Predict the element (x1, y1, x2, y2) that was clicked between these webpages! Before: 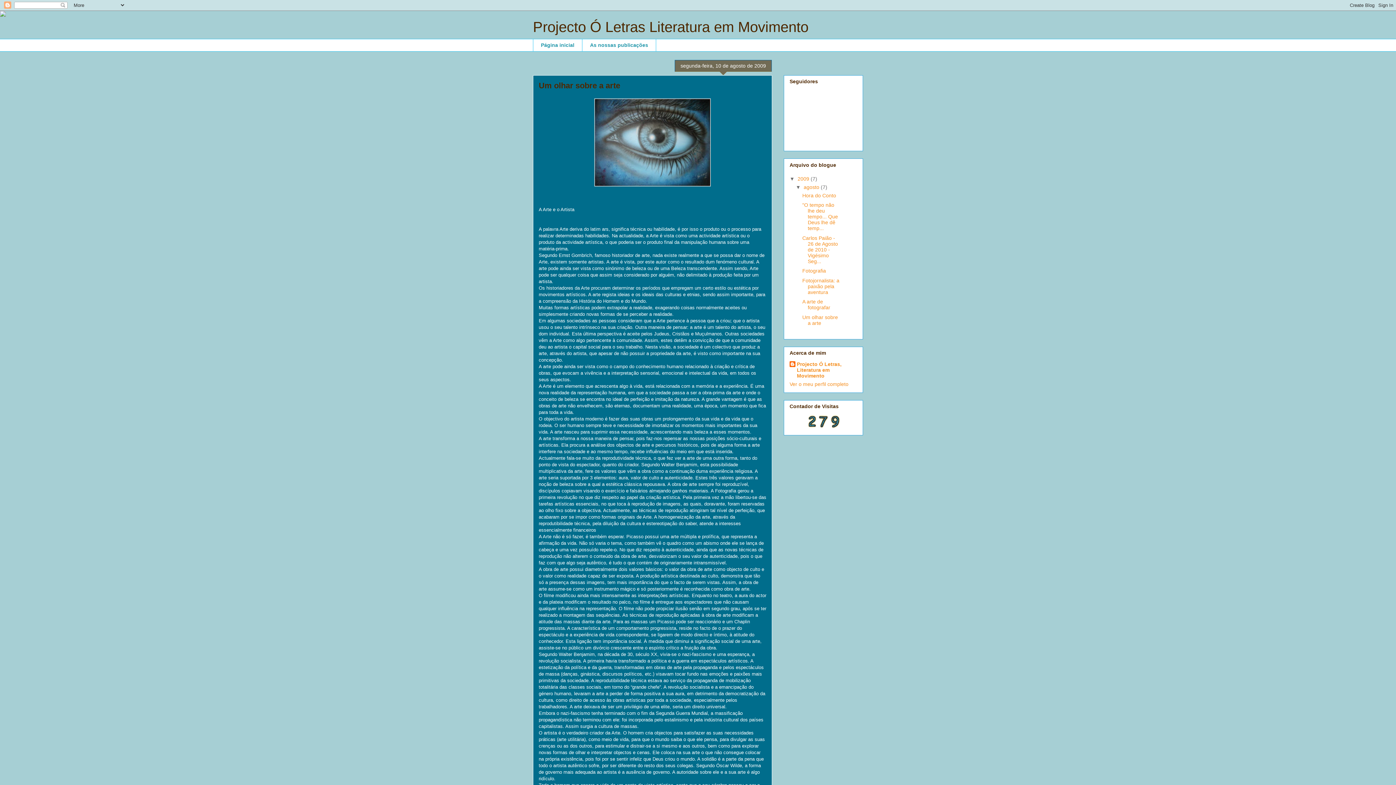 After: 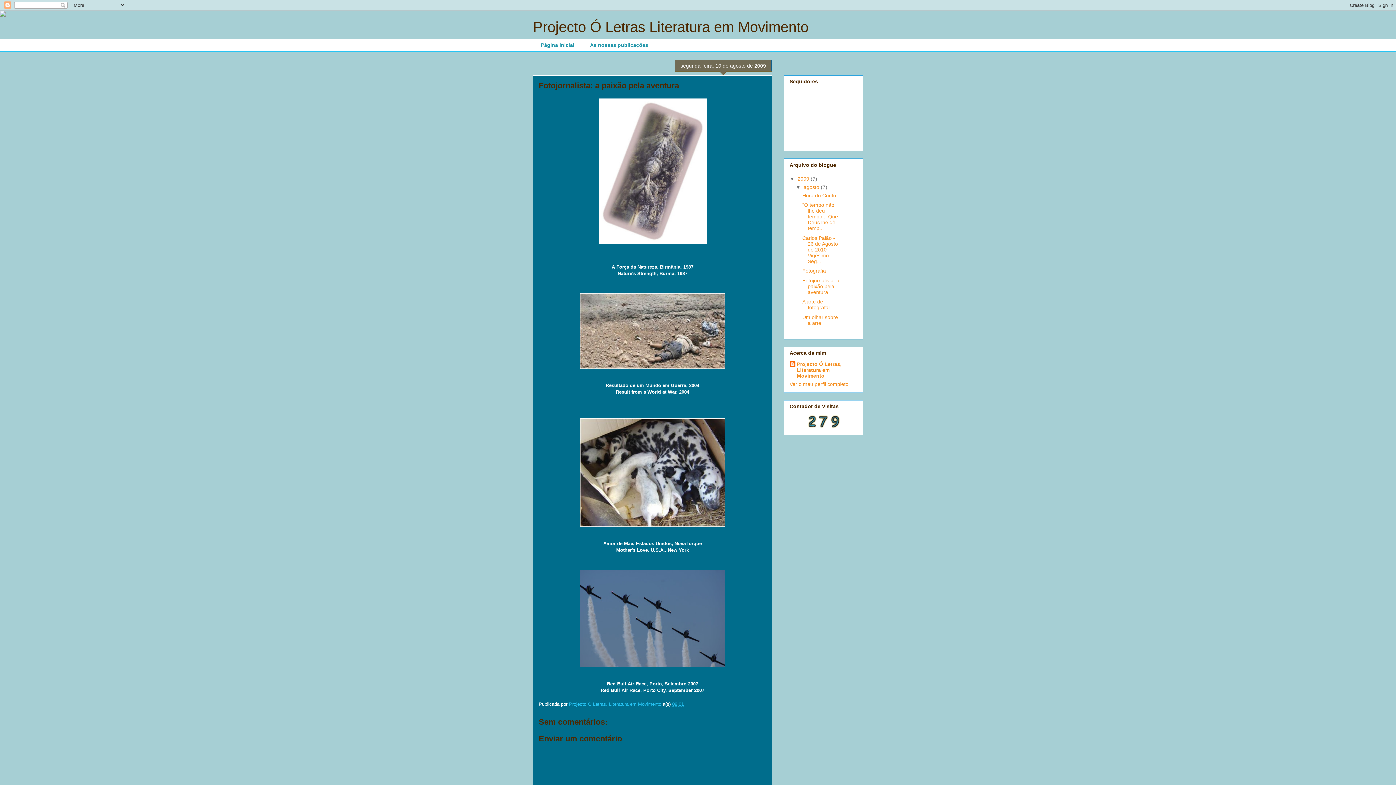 Action: bbox: (802, 277, 839, 295) label: Fotojornalista: a paixão pela aventura